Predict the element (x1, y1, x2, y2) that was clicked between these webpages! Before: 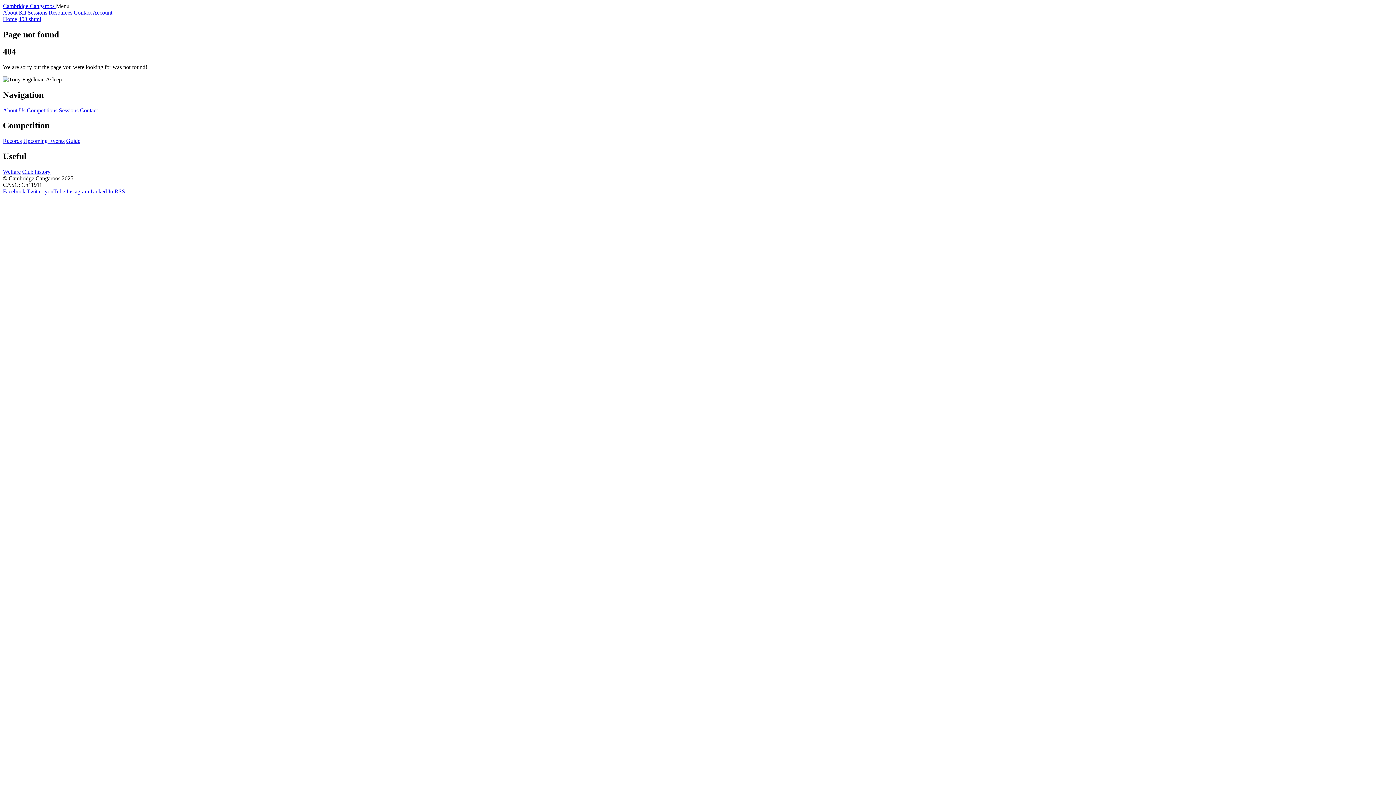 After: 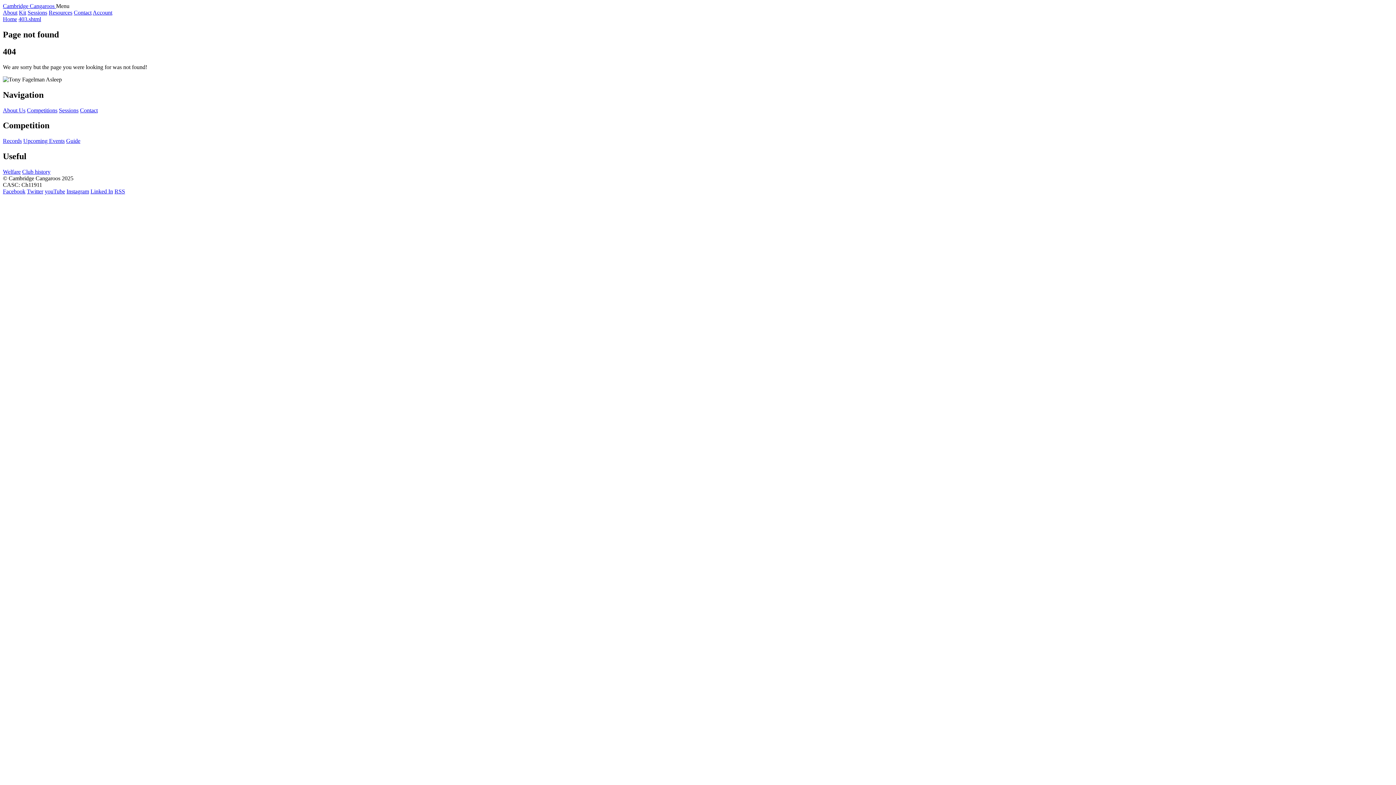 Action: label: Account bbox: (92, 9, 112, 15)